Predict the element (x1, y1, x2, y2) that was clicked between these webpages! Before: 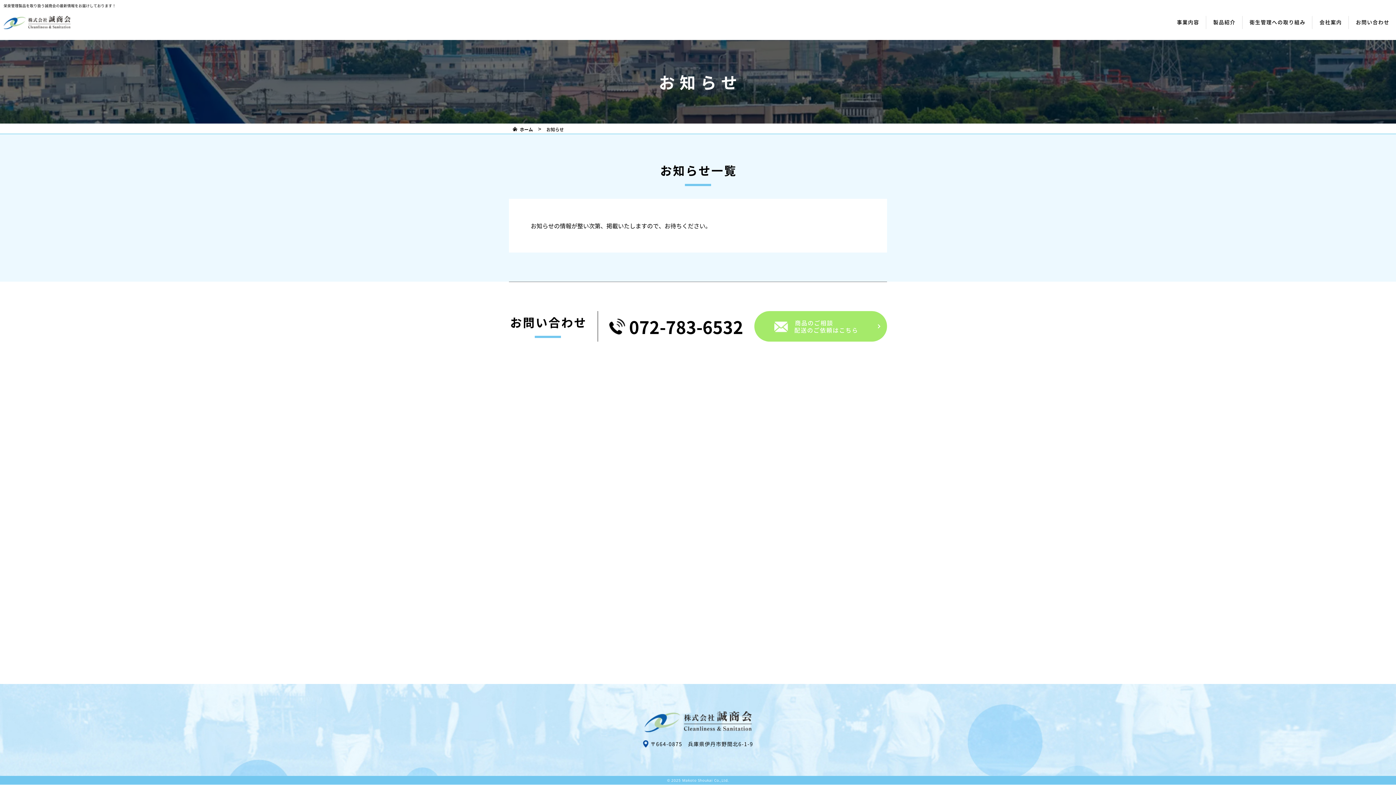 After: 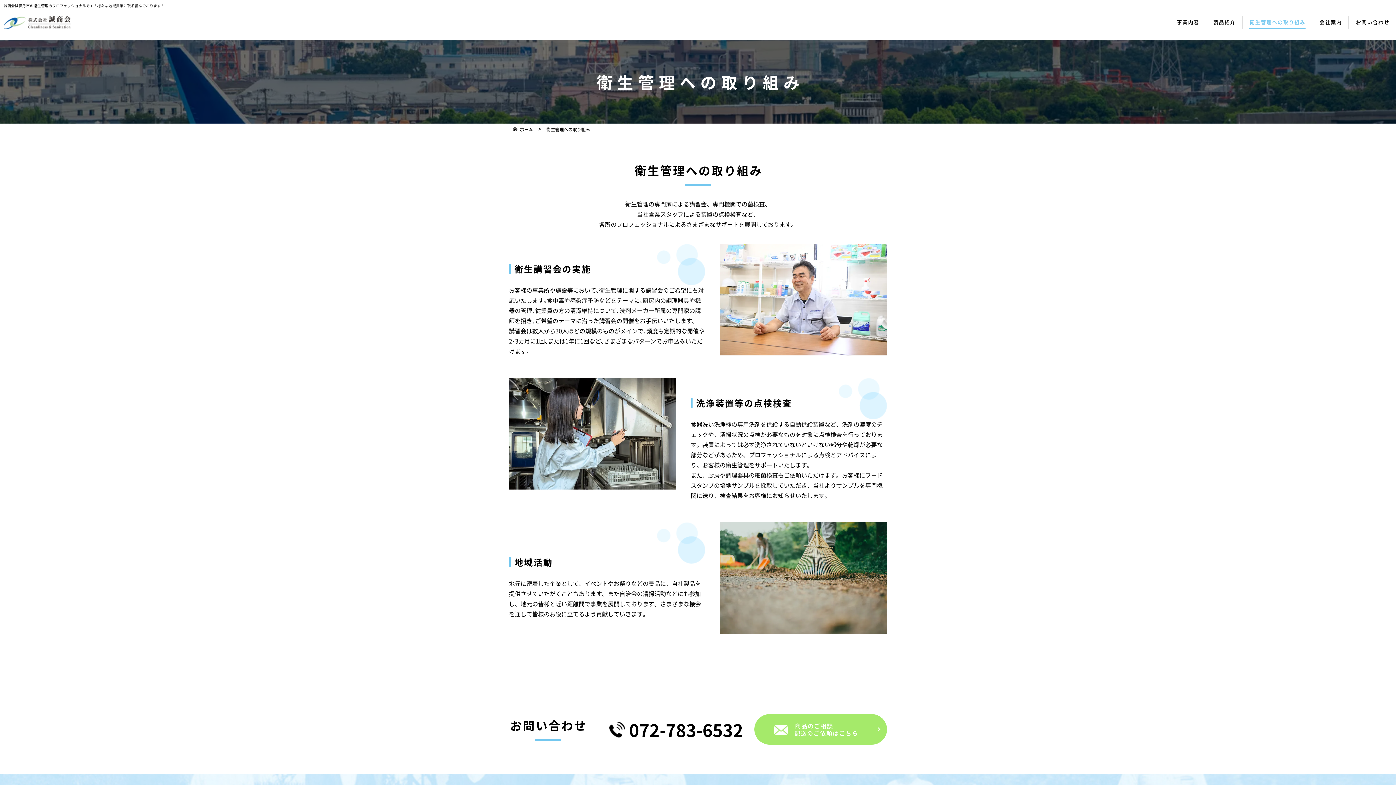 Action: bbox: (1249, 16, 1305, 29) label: 衛生管理への取り組み